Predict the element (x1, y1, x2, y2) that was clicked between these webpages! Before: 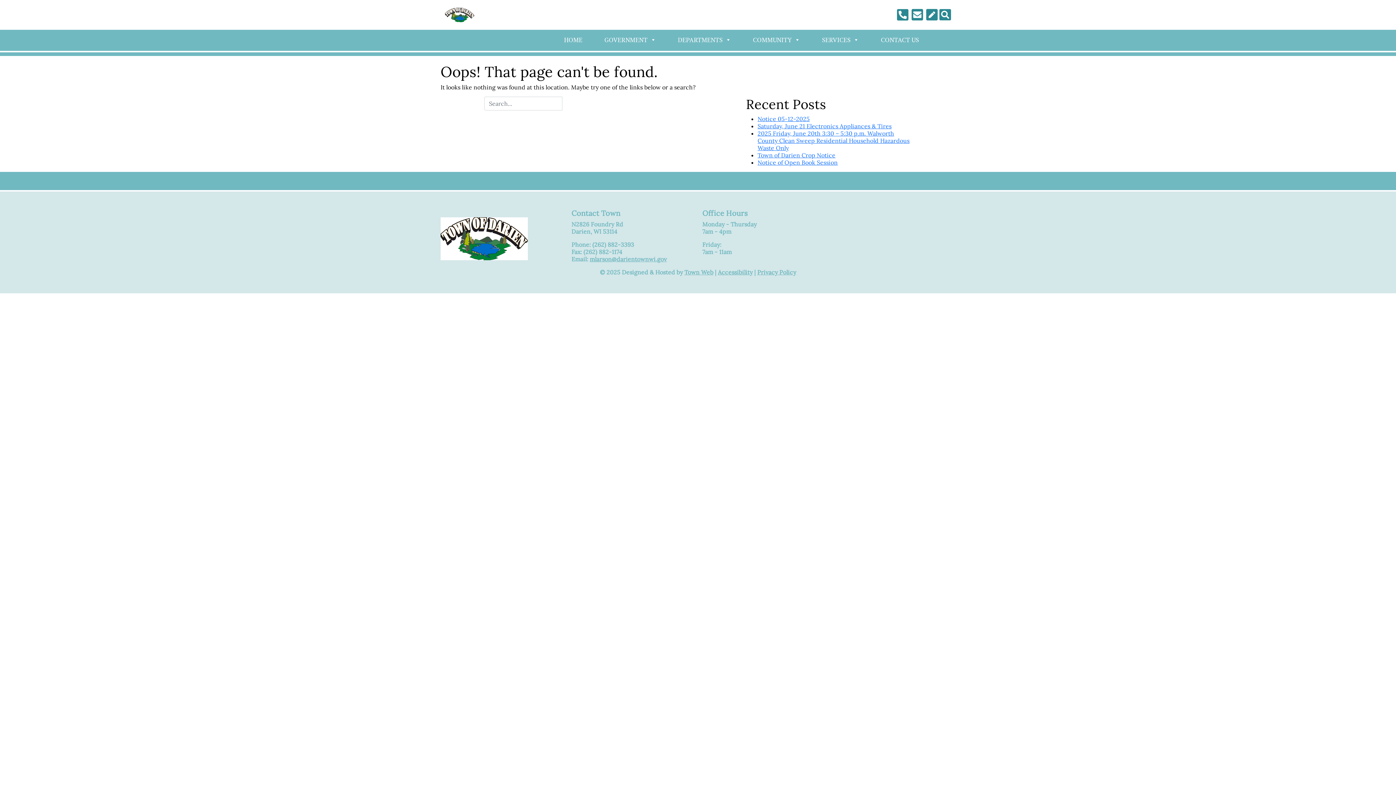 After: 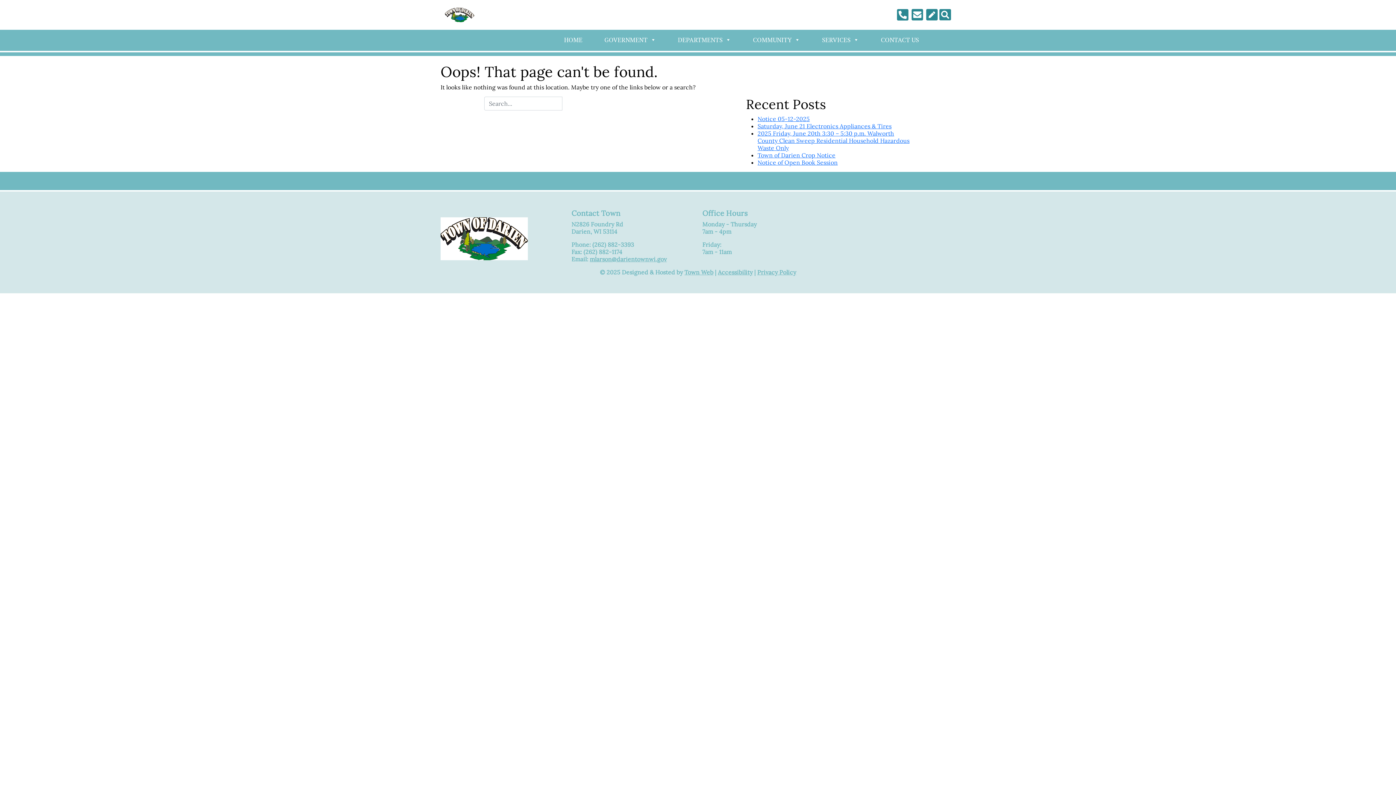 Action: bbox: (757, 268, 796, 276) label: Privacy Policy